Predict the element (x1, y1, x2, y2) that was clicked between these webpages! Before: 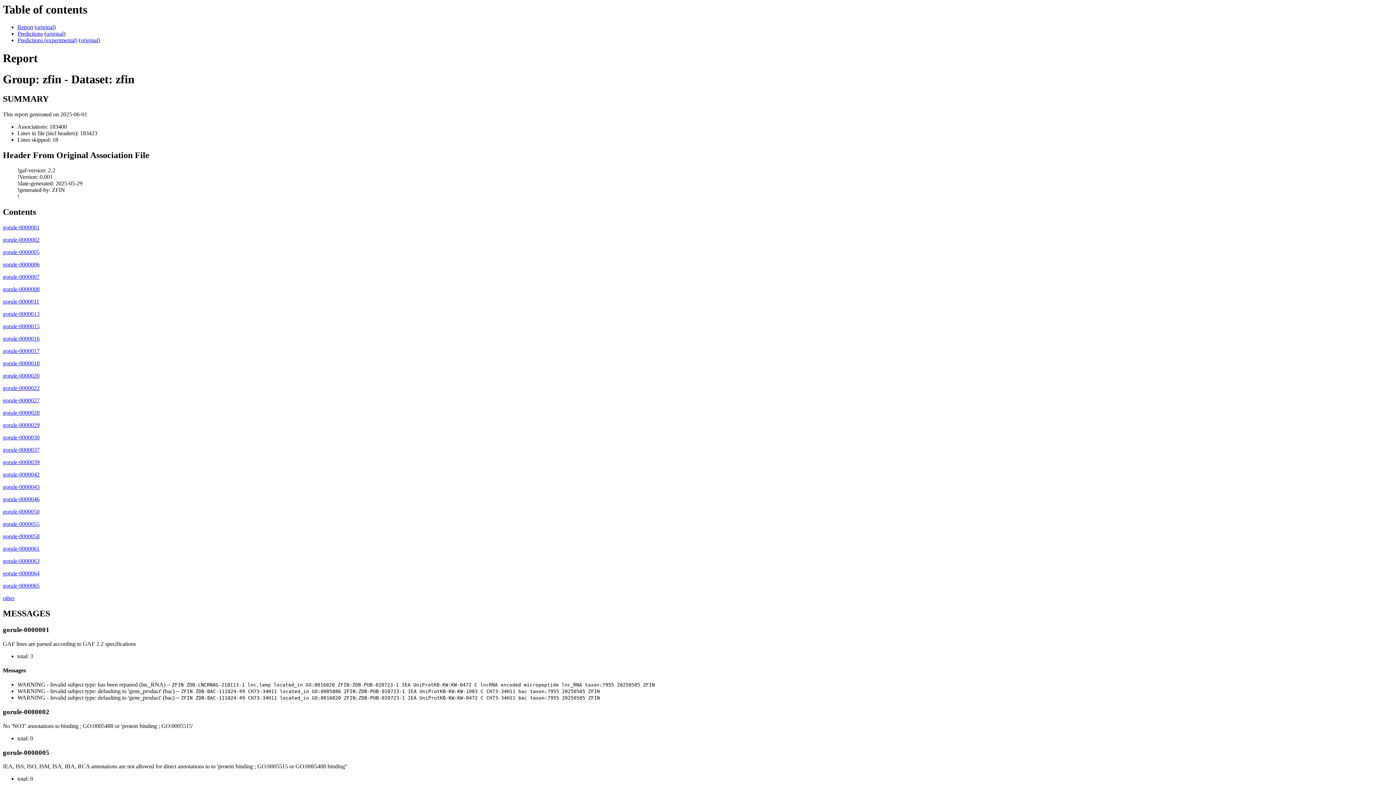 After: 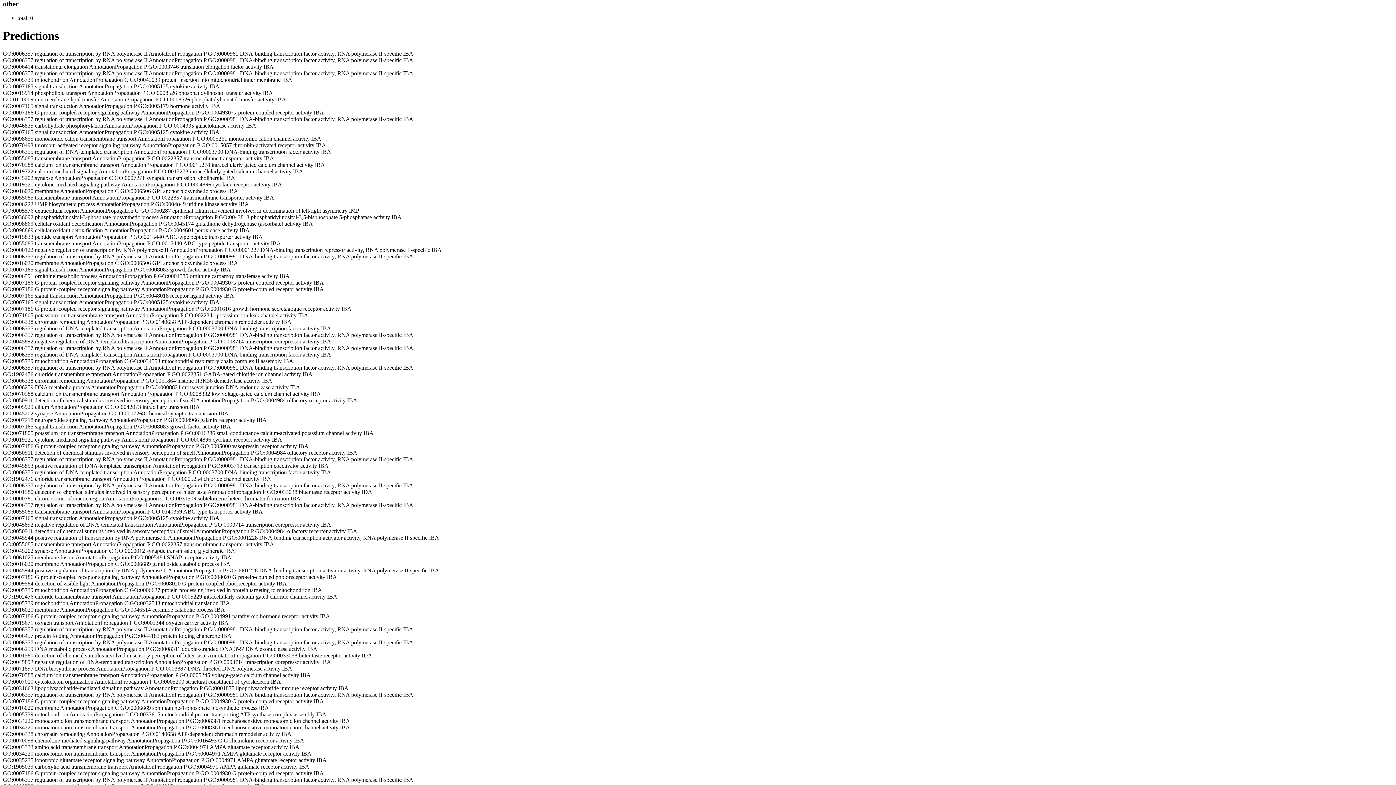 Action: bbox: (2, 595, 14, 601) label: other